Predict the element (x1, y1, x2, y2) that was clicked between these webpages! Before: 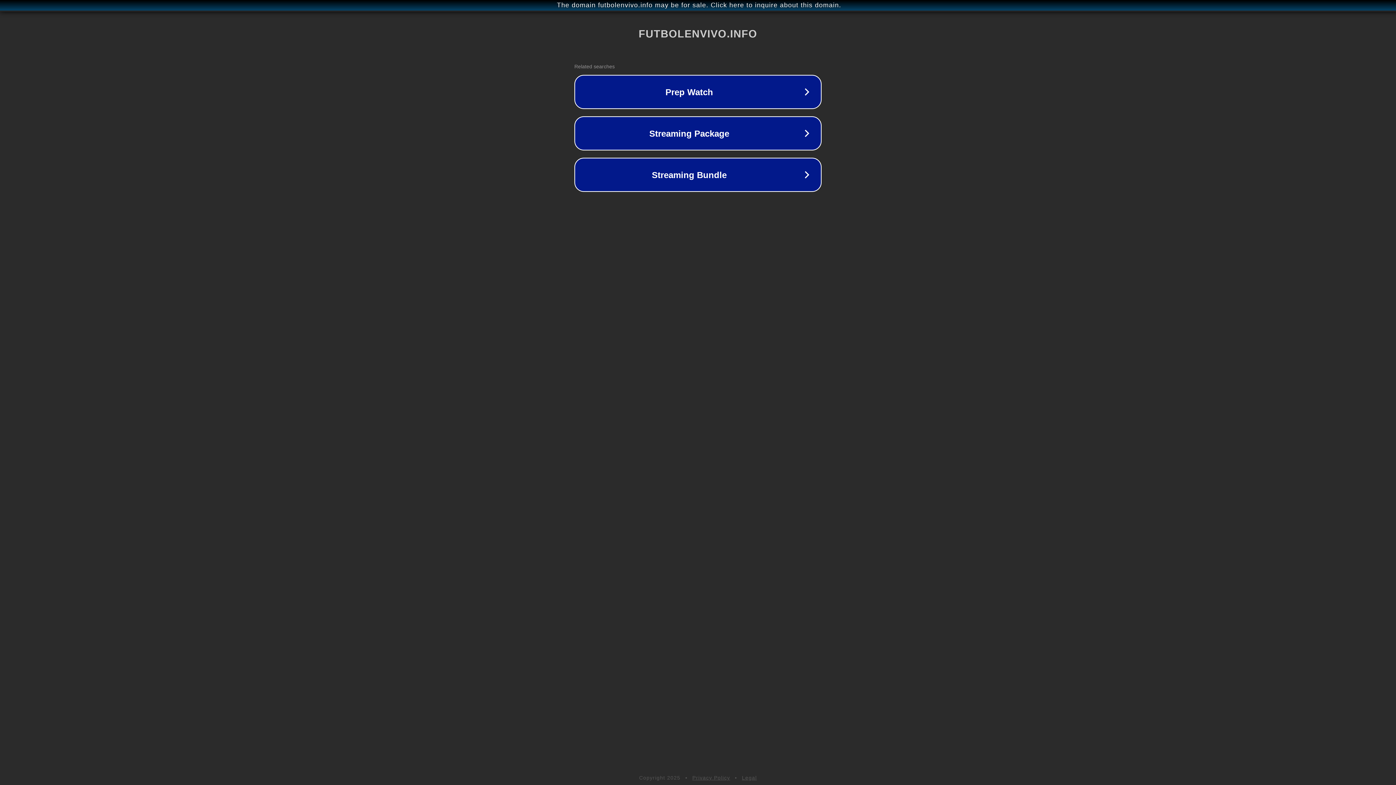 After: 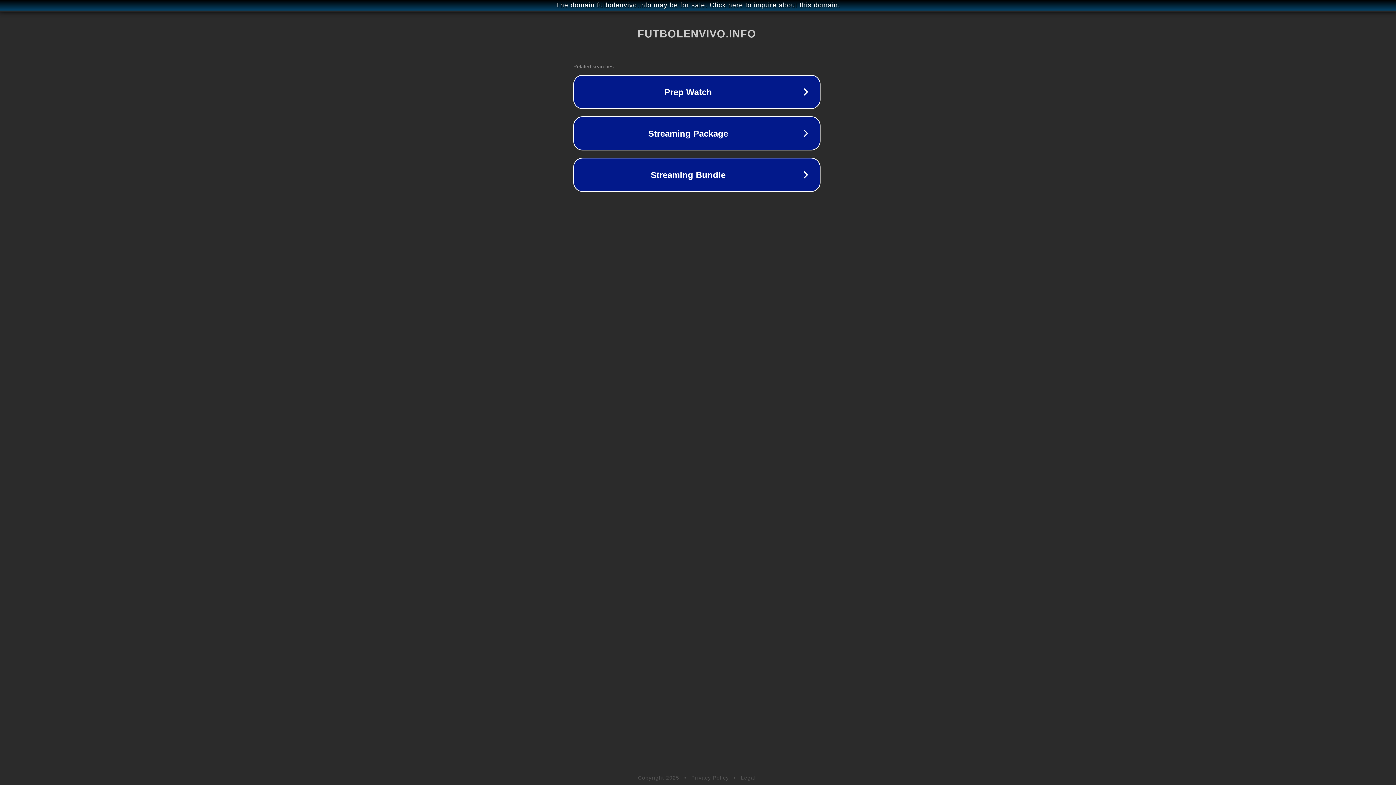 Action: label: The domain futbolenvivo.info may be for sale. Click here to inquire about this domain. bbox: (1, 1, 1397, 9)